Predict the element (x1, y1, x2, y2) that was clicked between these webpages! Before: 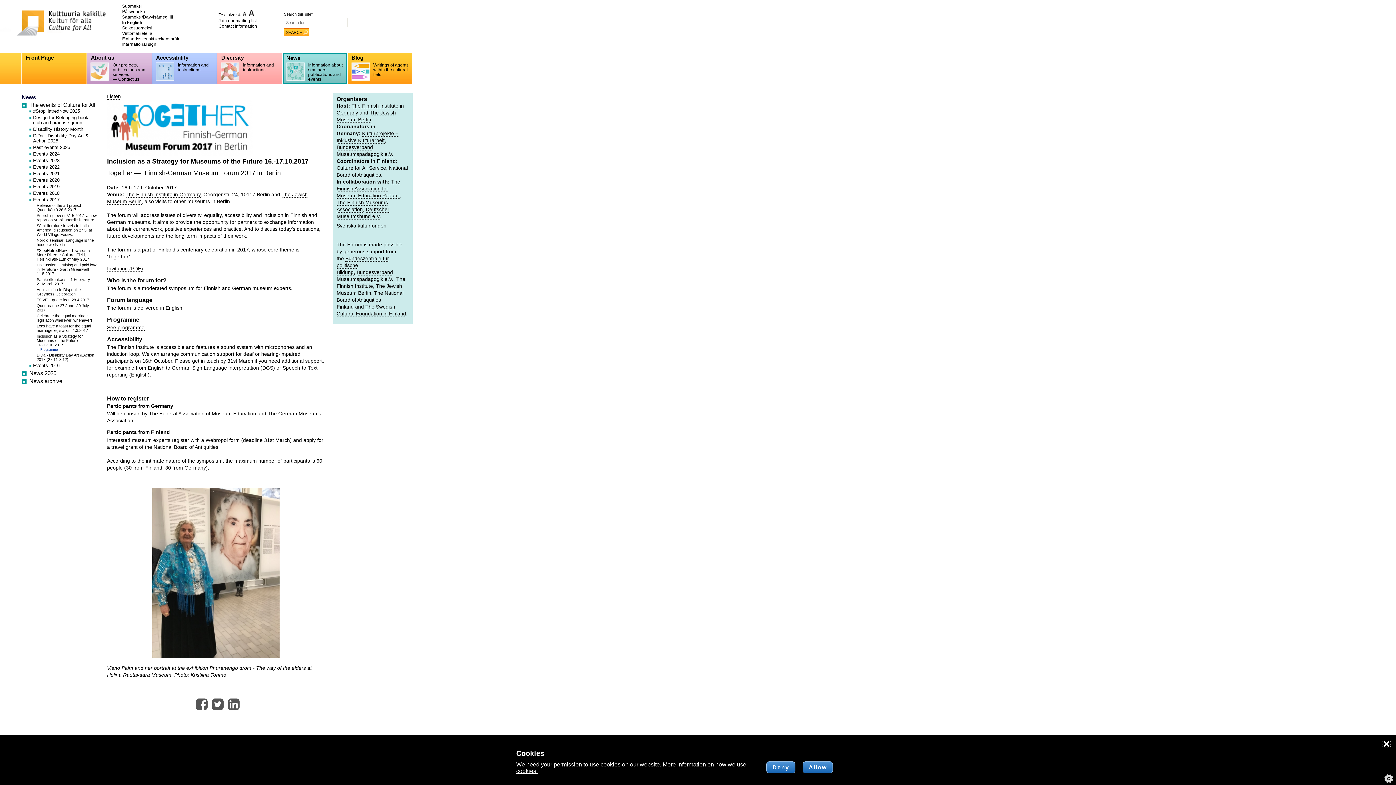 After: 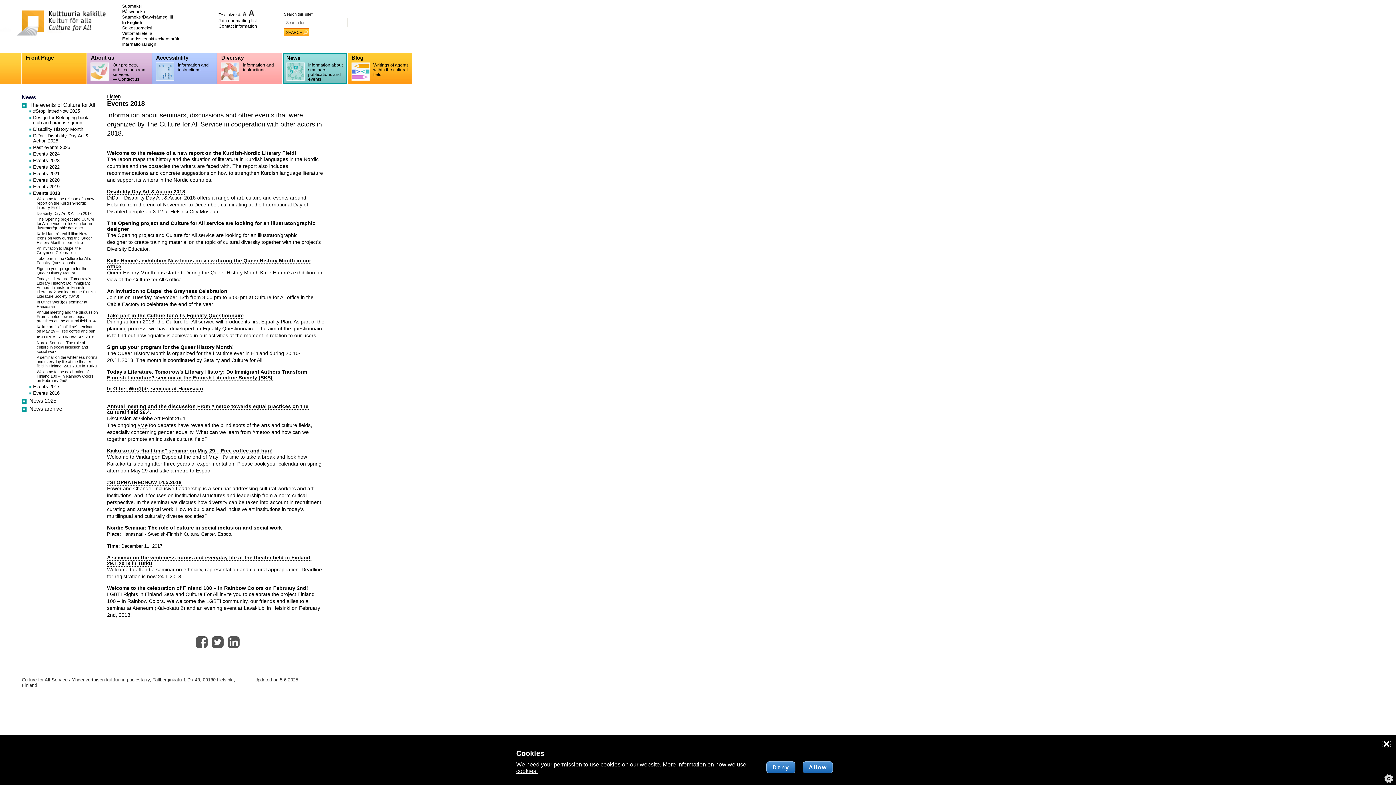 Action: label: Events 2018 bbox: (33, 190, 59, 195)